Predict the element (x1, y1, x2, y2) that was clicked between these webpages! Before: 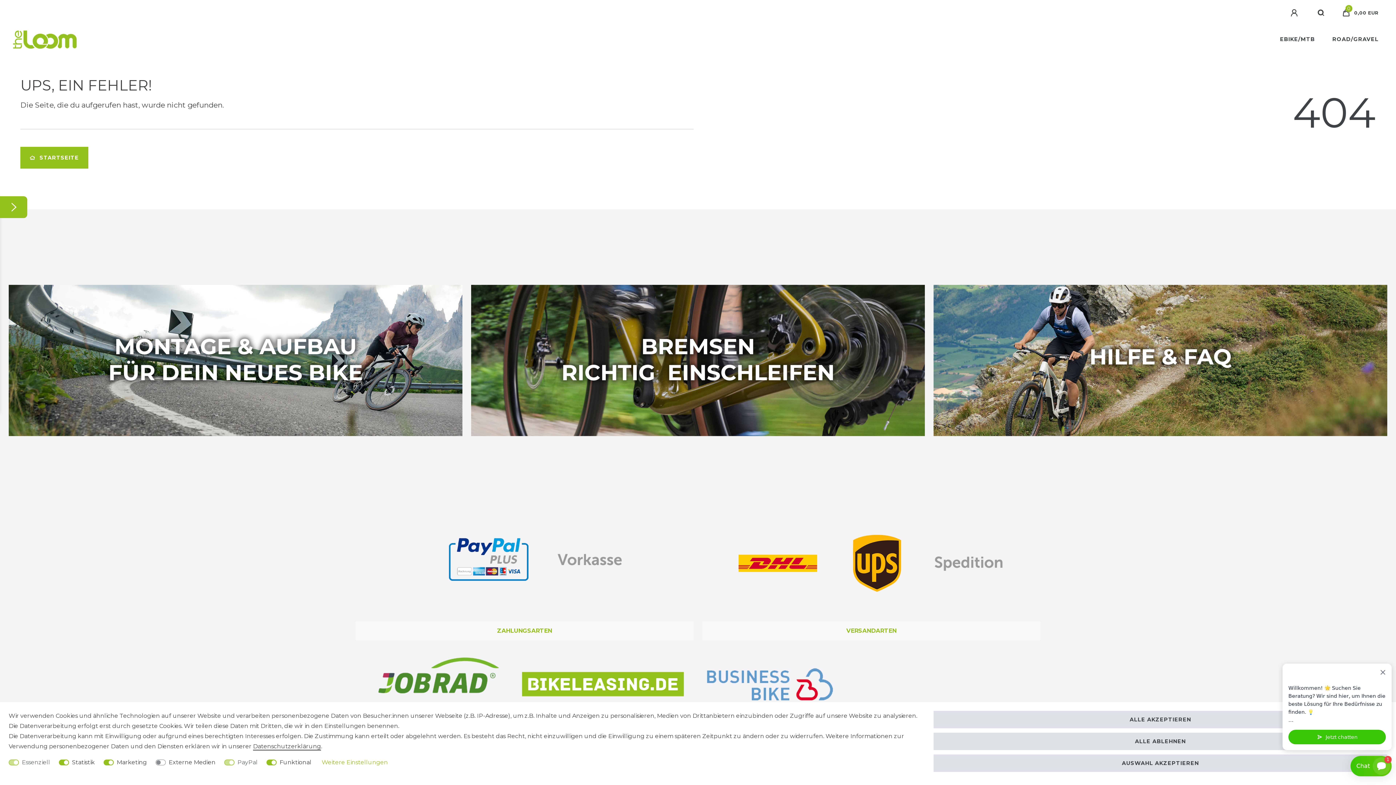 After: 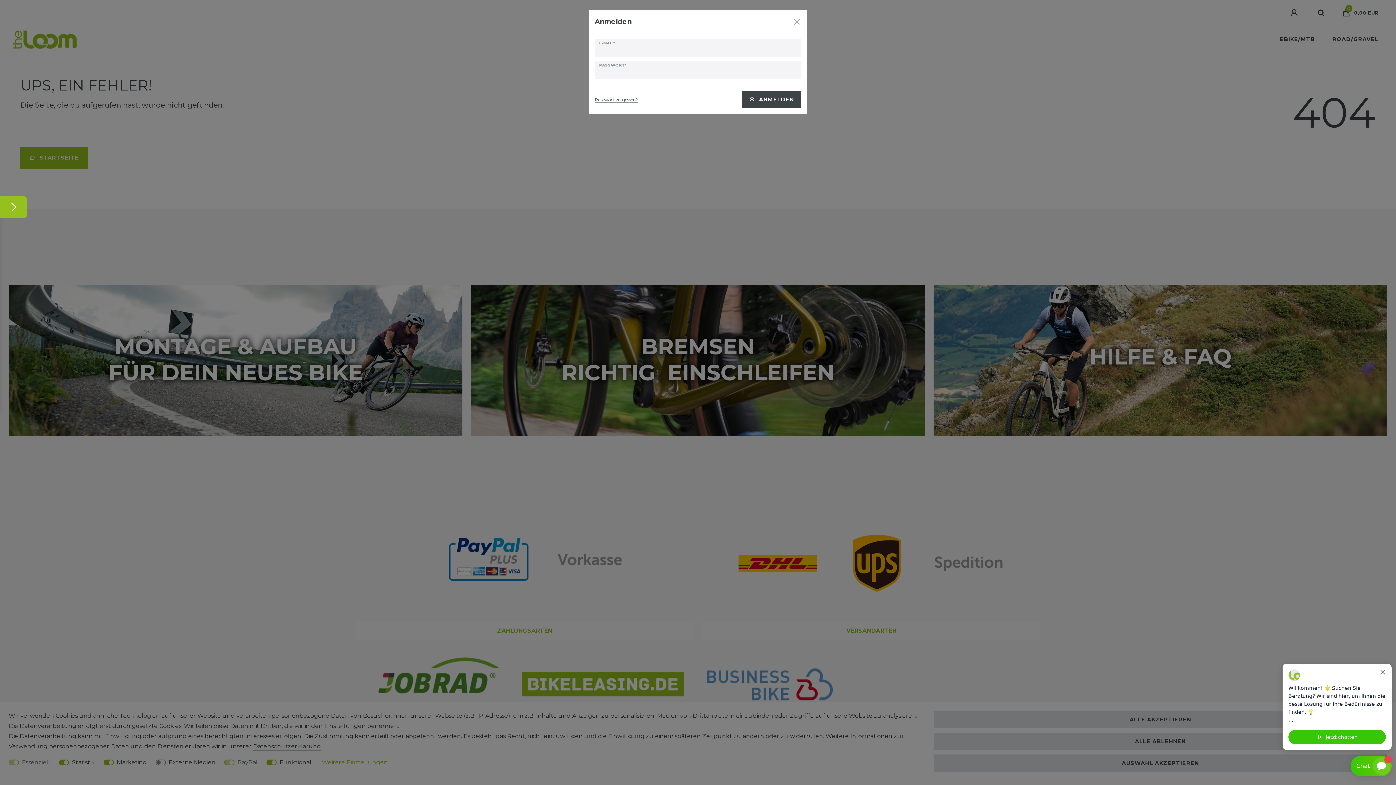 Action: label: Anmelden bbox: (1282, 0, 1309, 25)